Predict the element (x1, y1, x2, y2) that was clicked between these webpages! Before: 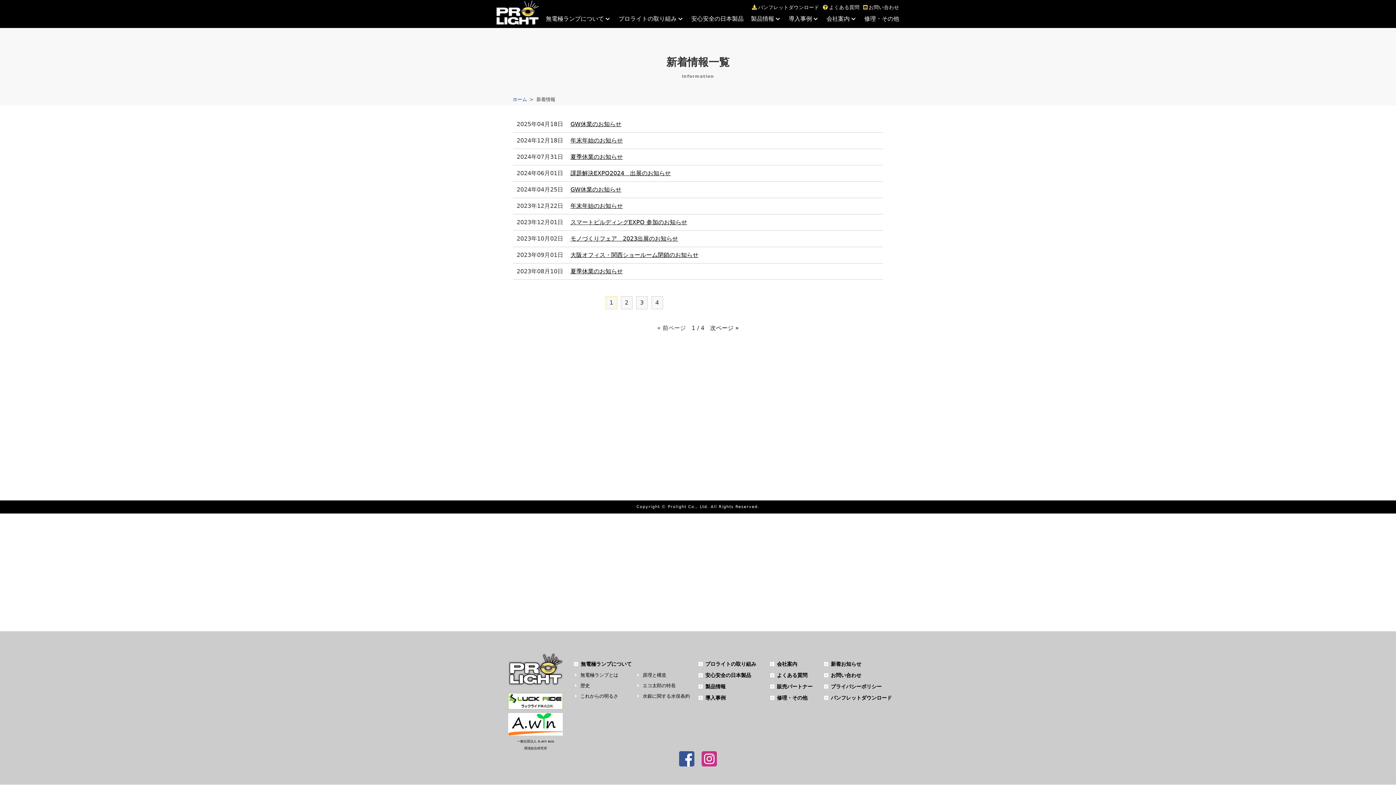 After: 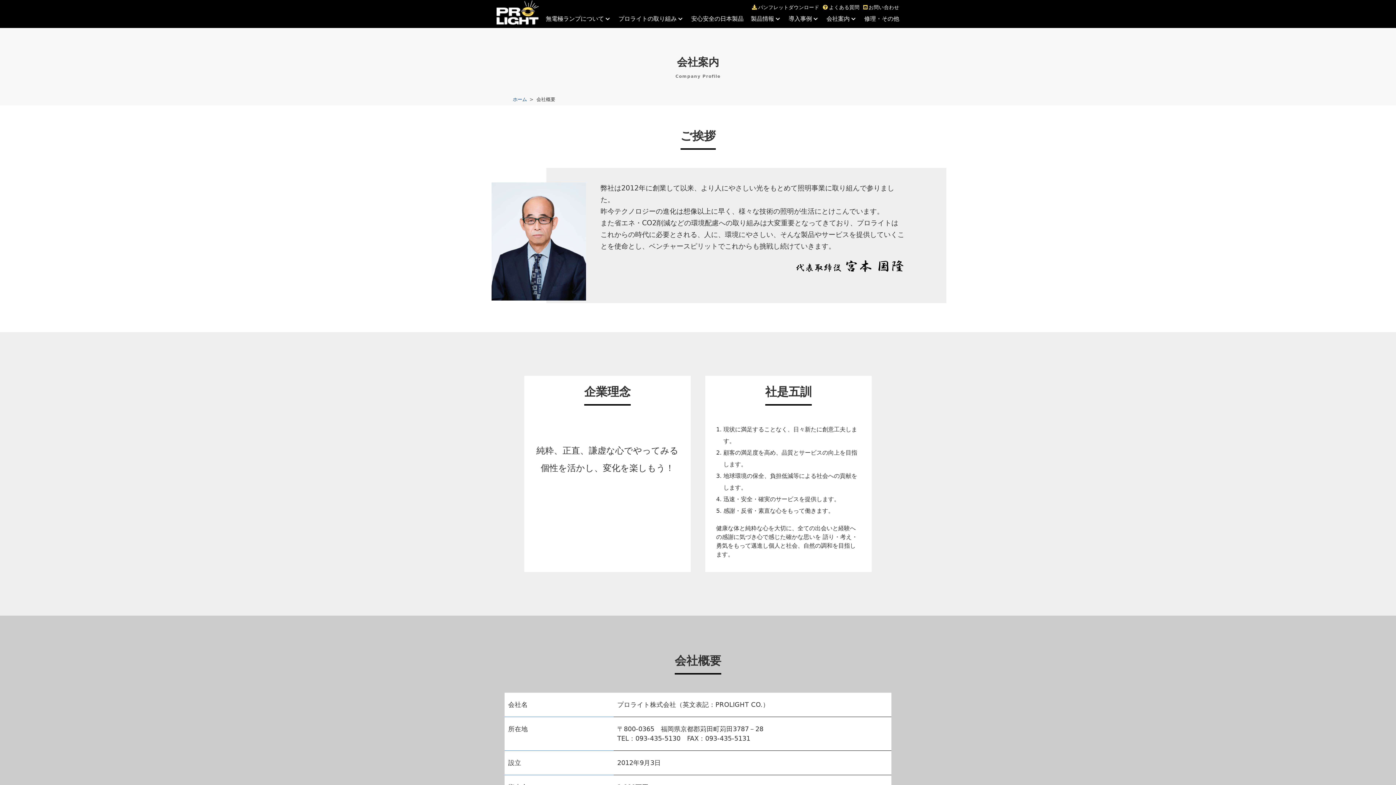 Action: bbox: (775, 661, 797, 667) label: 会社案内